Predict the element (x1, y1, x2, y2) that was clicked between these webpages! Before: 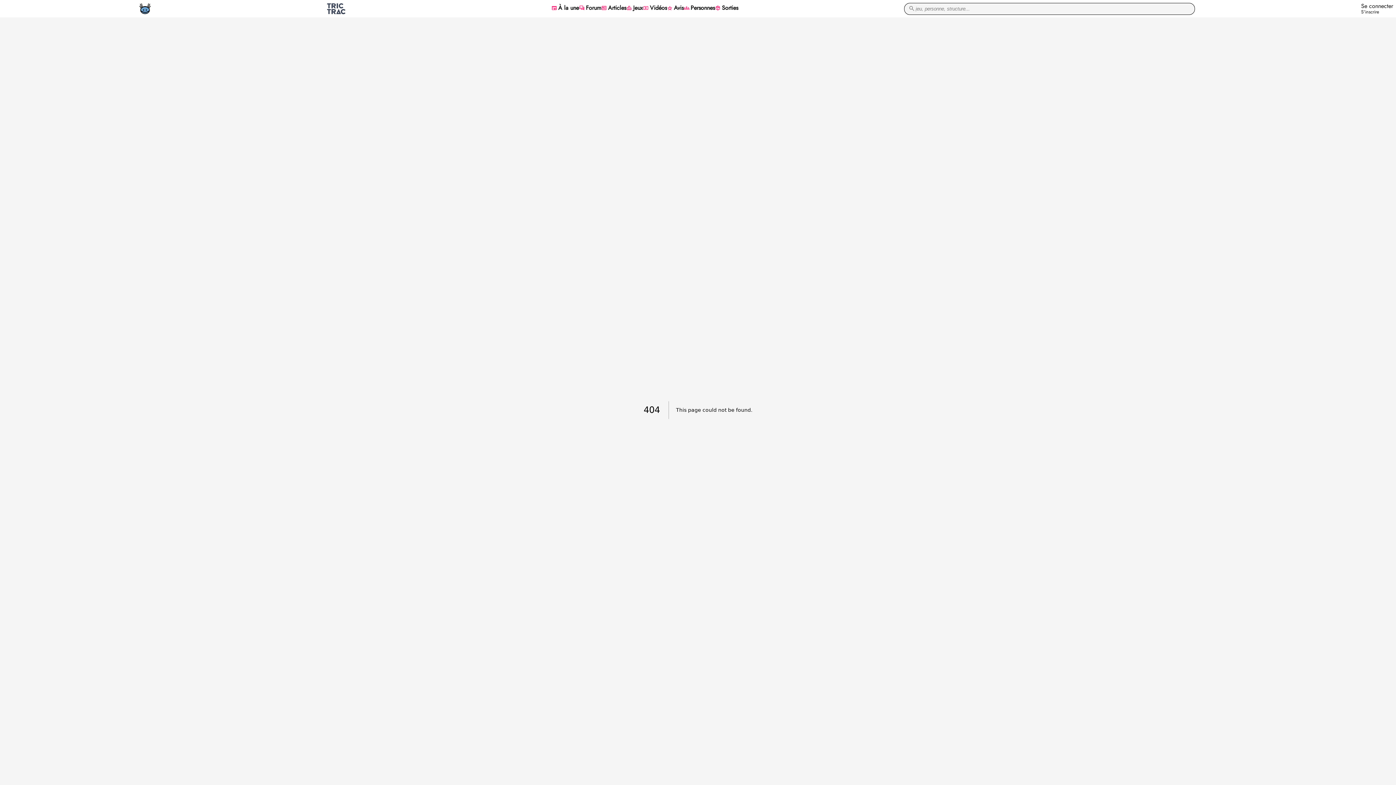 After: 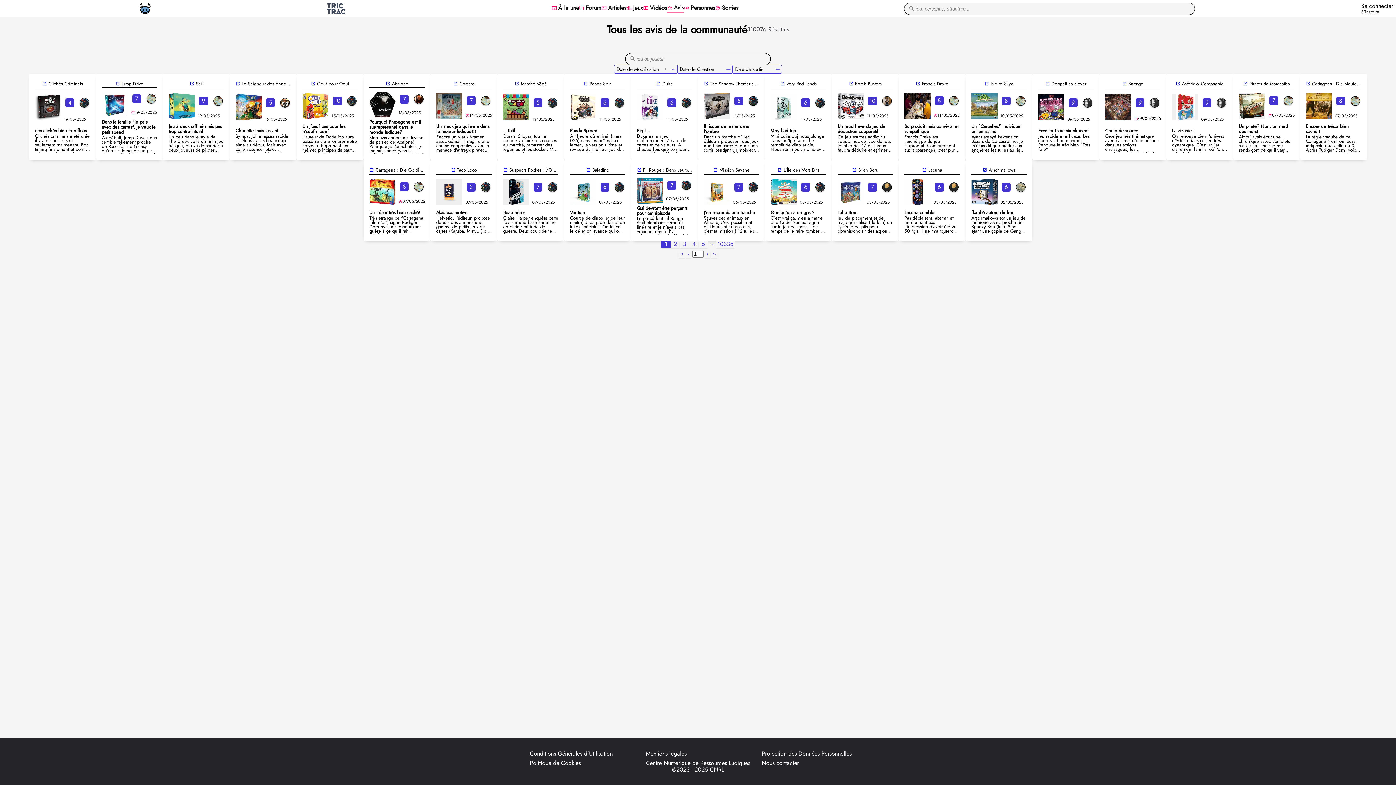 Action: bbox: (667, 4, 683, 12) label: star Avis